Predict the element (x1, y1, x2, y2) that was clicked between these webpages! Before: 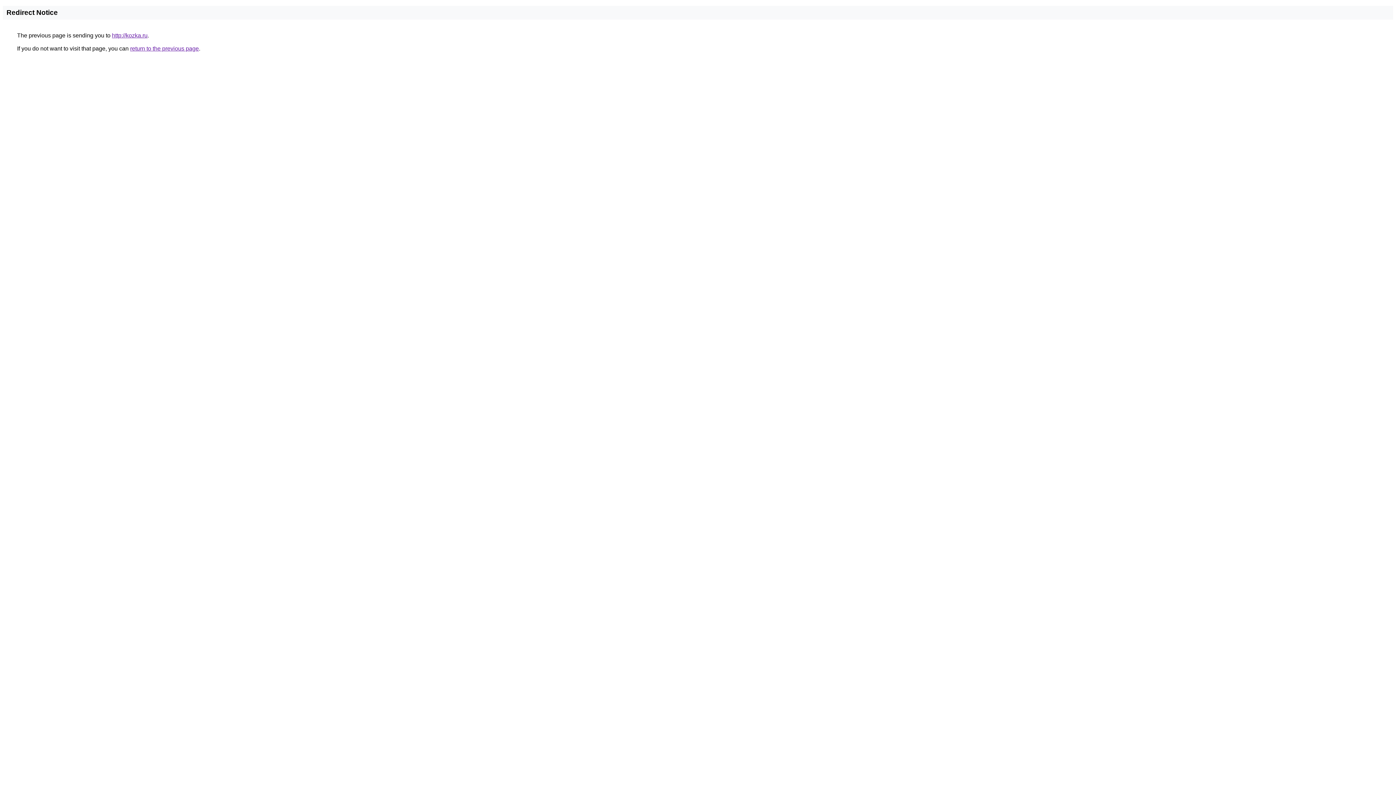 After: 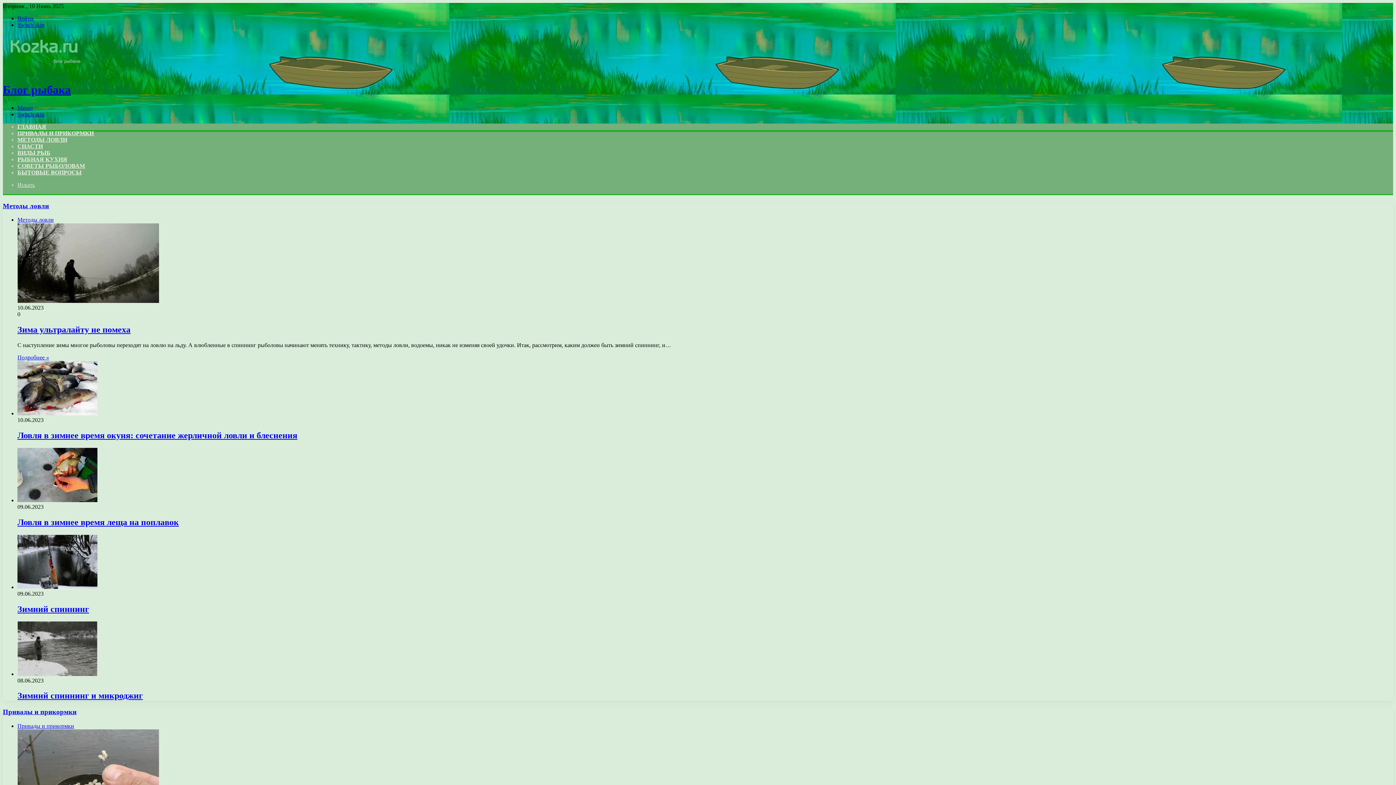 Action: bbox: (112, 32, 147, 38) label: http://kozka.ru